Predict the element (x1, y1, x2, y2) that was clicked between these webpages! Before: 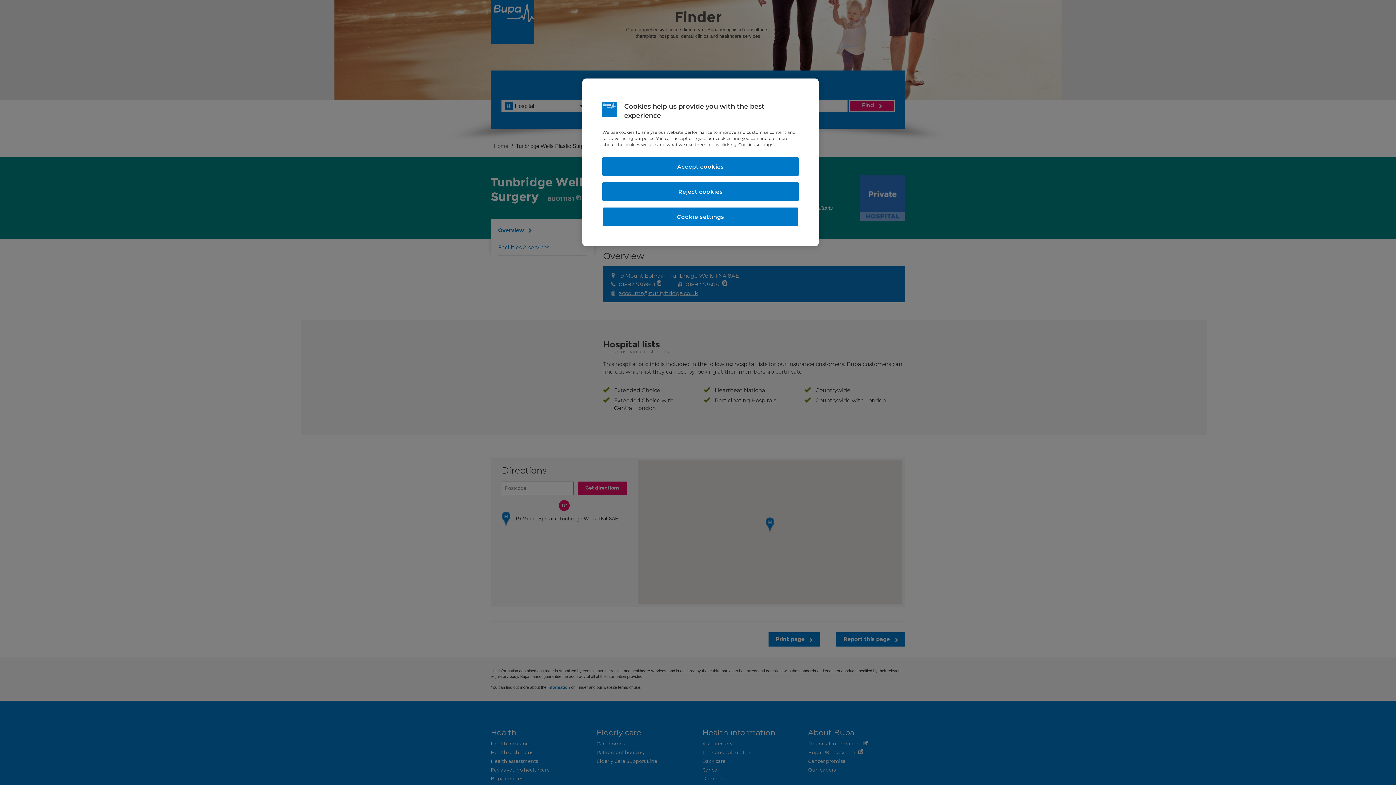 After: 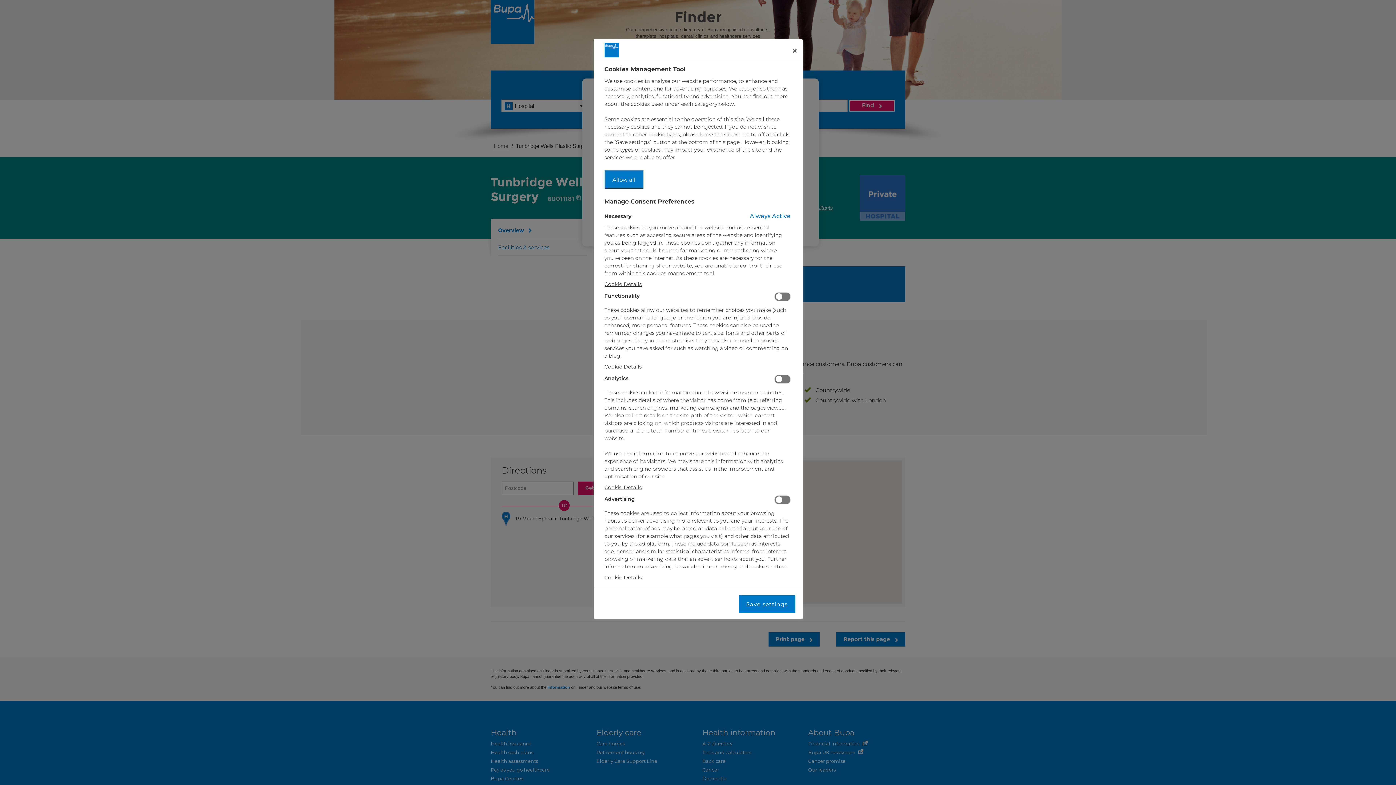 Action: bbox: (602, 207, 798, 226) label: Cookie settings